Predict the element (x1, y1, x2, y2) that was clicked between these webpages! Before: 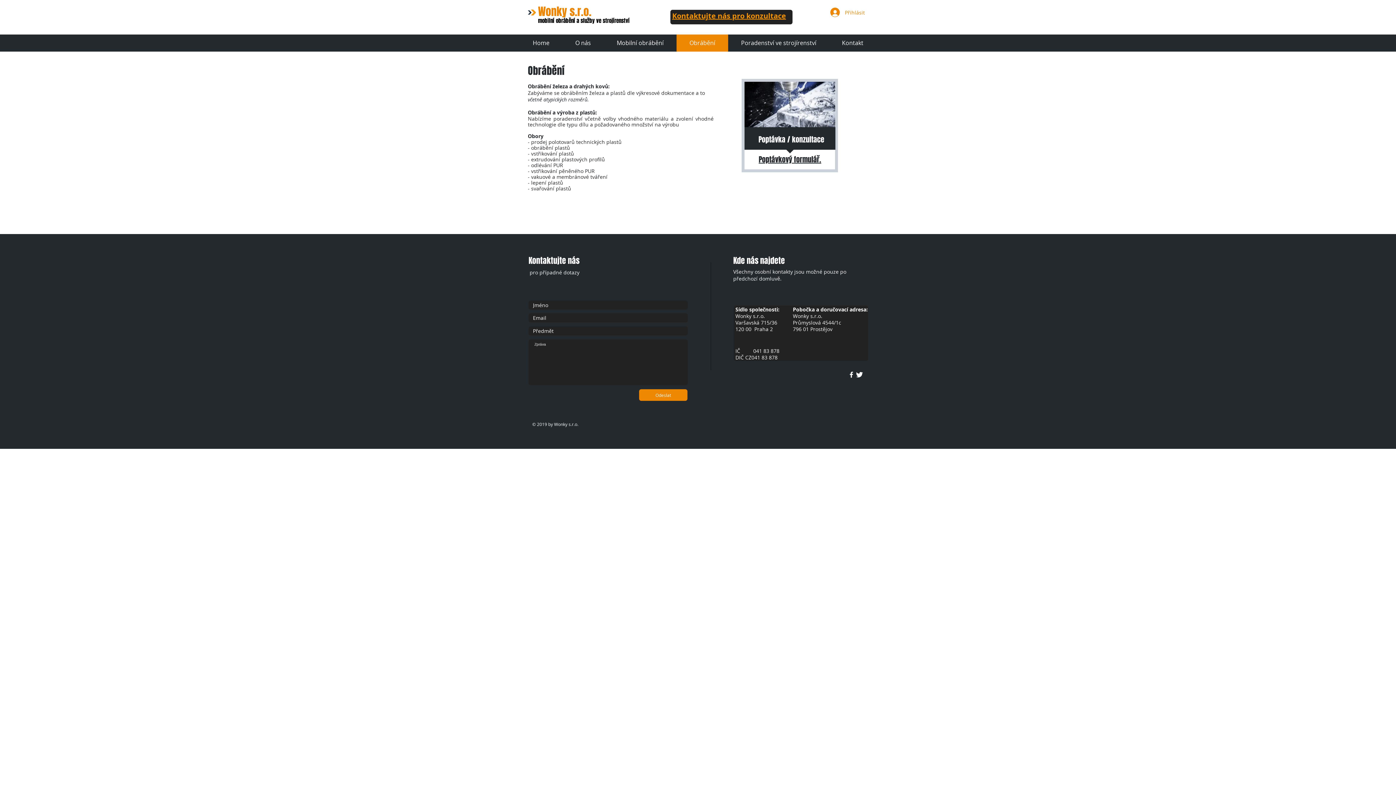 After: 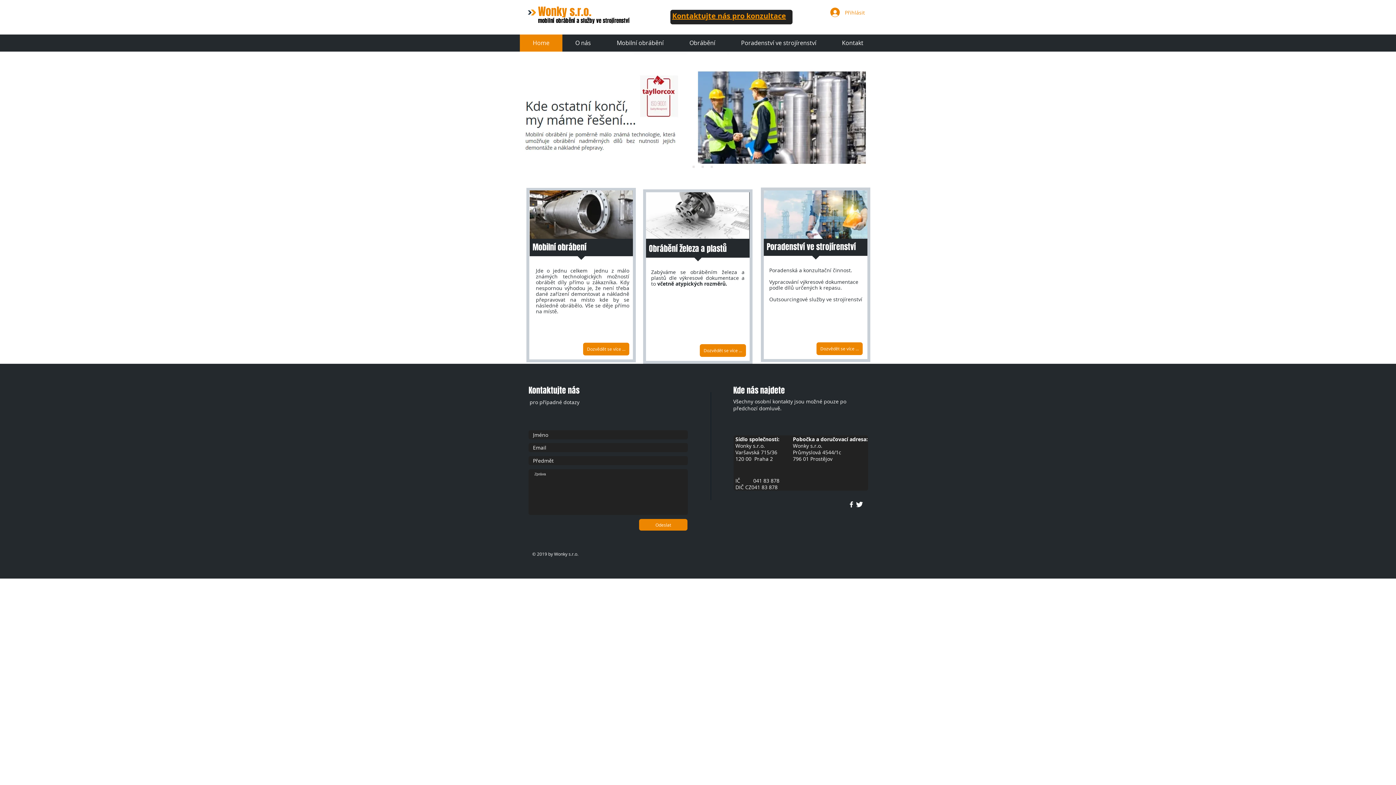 Action: bbox: (538, 3, 591, 19) label: Wonky s.r.o.